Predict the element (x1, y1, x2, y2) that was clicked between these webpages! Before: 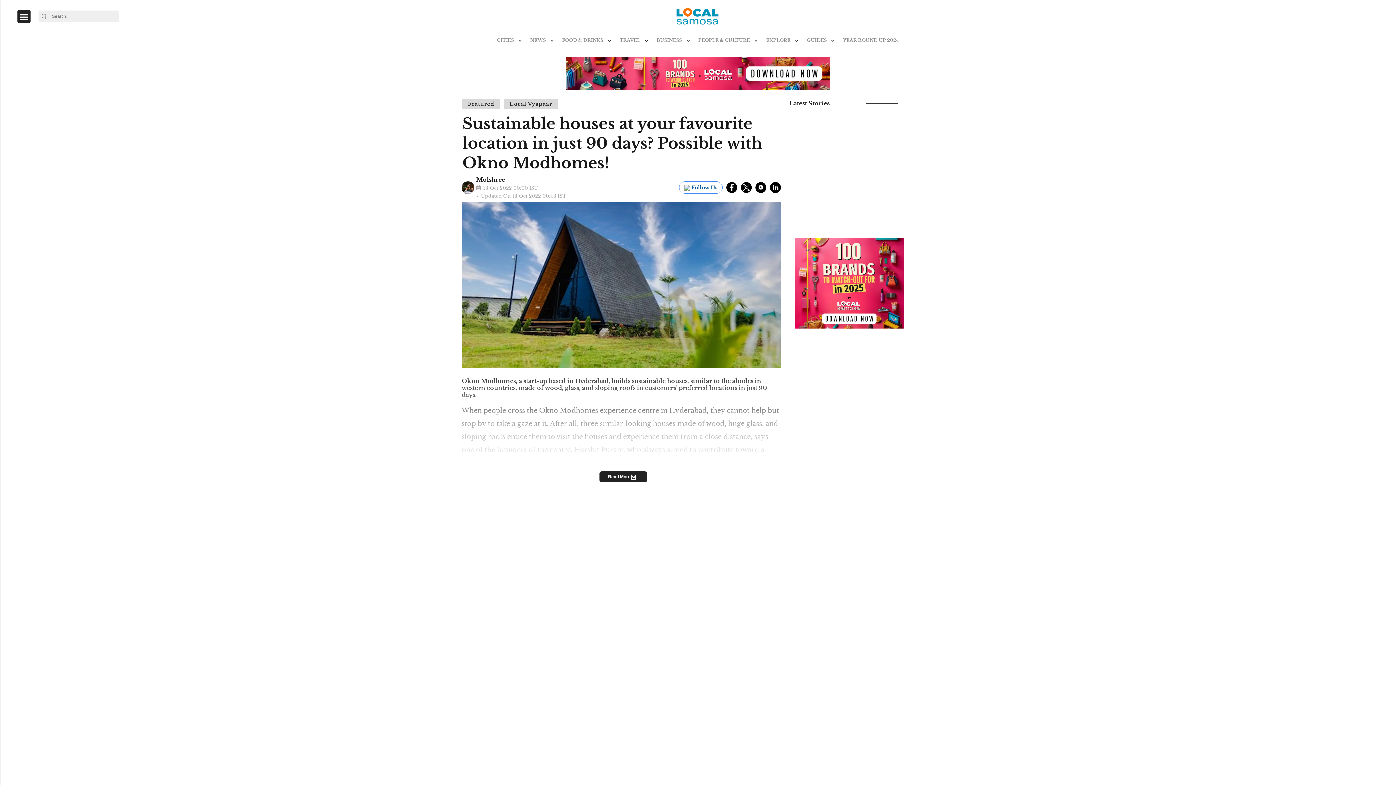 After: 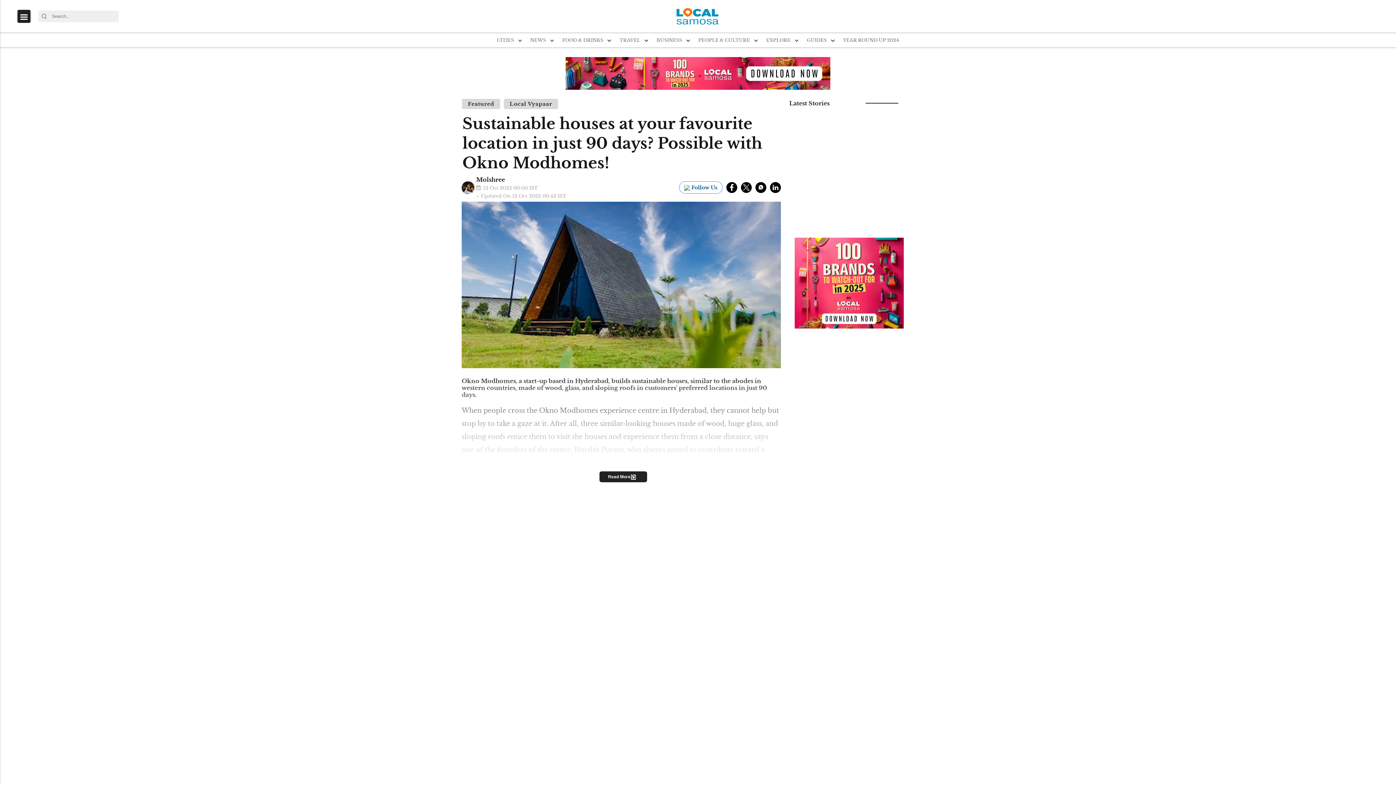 Action: bbox: (726, 182, 737, 193) label: fb